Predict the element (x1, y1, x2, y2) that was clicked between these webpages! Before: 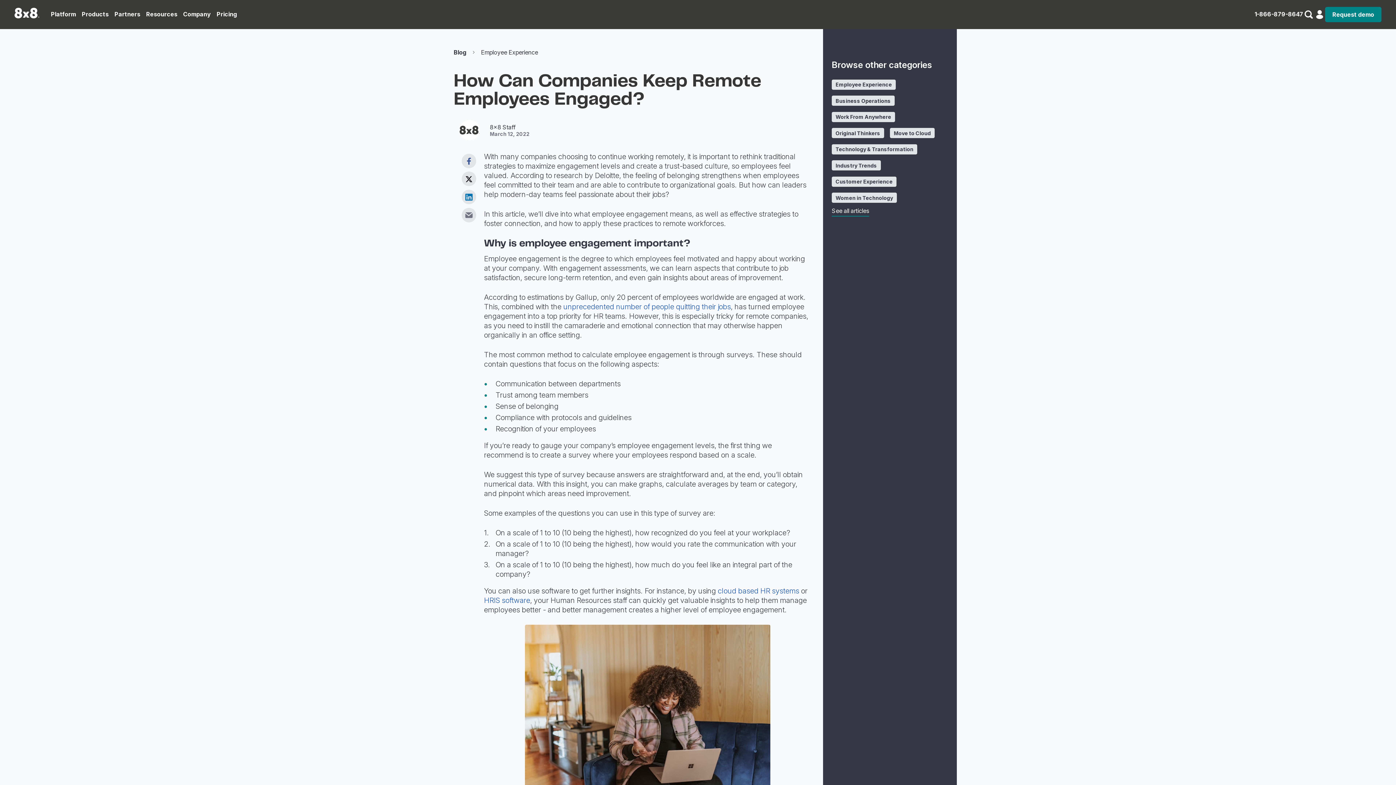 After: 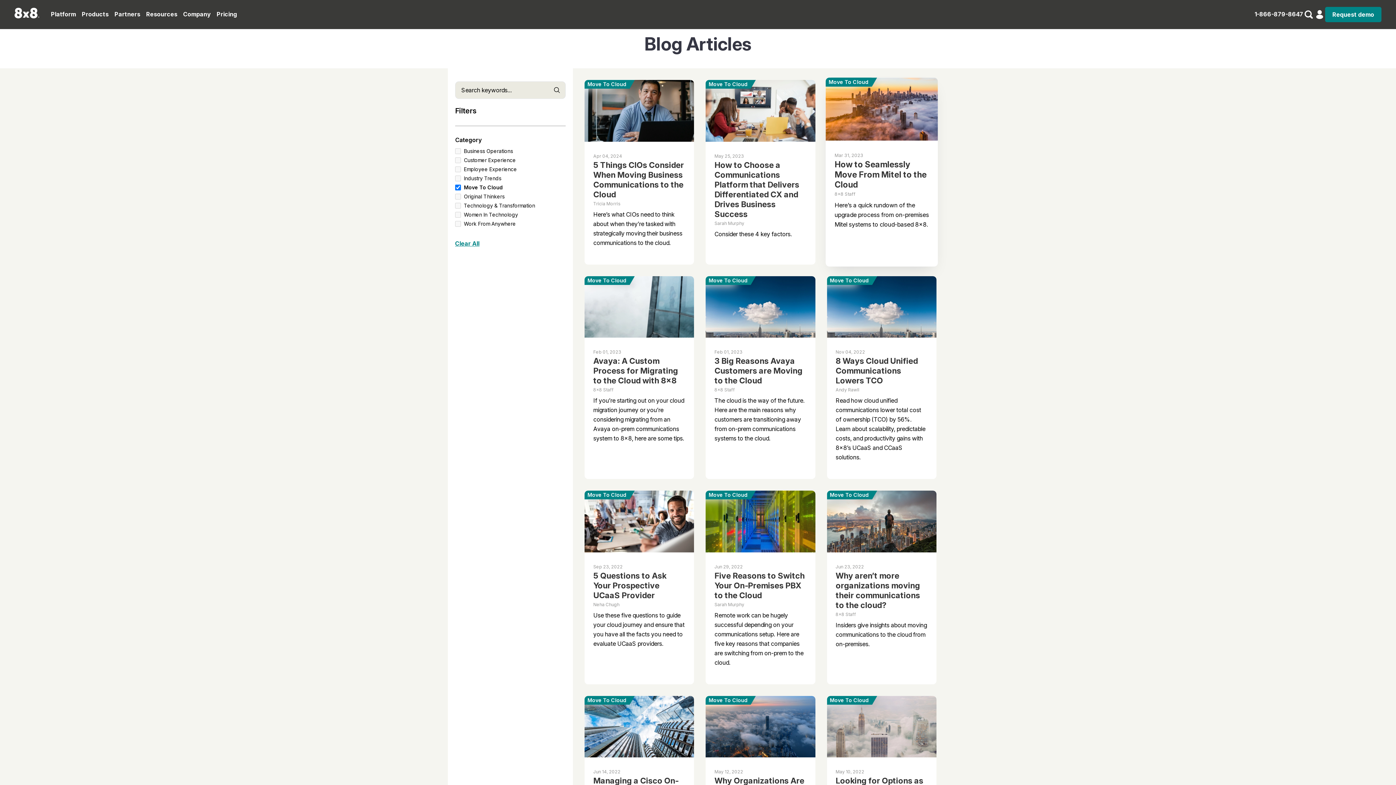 Action: bbox: (890, 128, 940, 136) label: Move to Cloud